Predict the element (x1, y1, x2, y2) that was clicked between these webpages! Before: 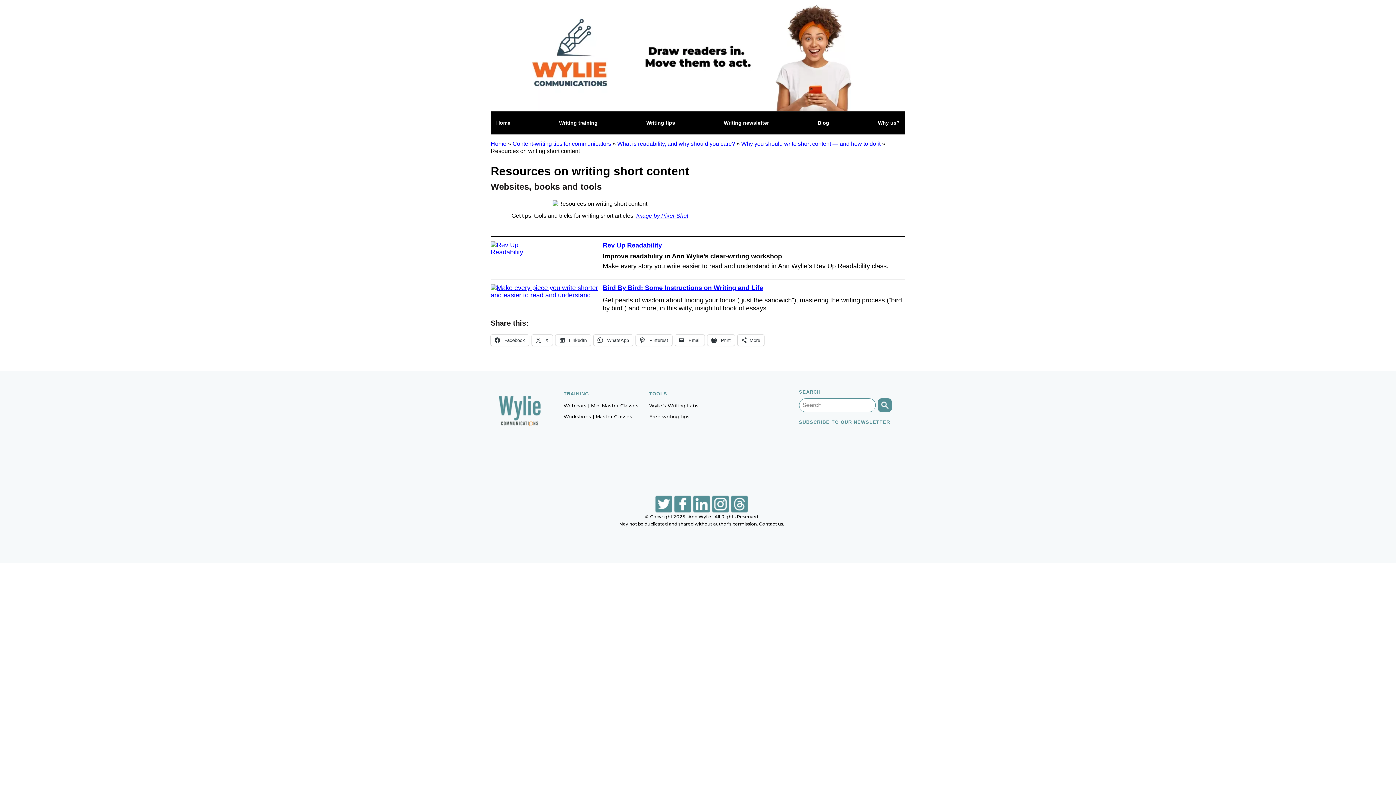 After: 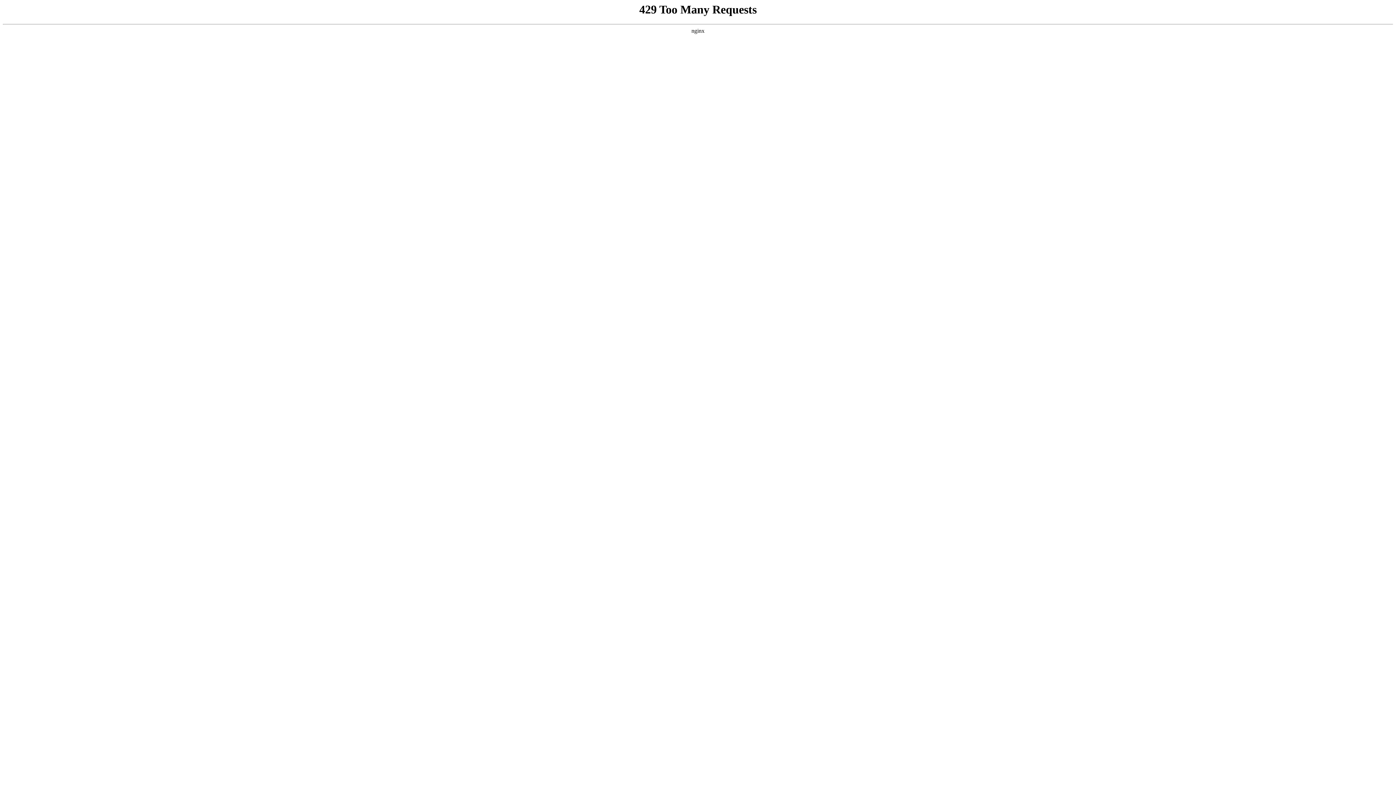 Action: label: Why us? bbox: (874, 115, 903, 130)